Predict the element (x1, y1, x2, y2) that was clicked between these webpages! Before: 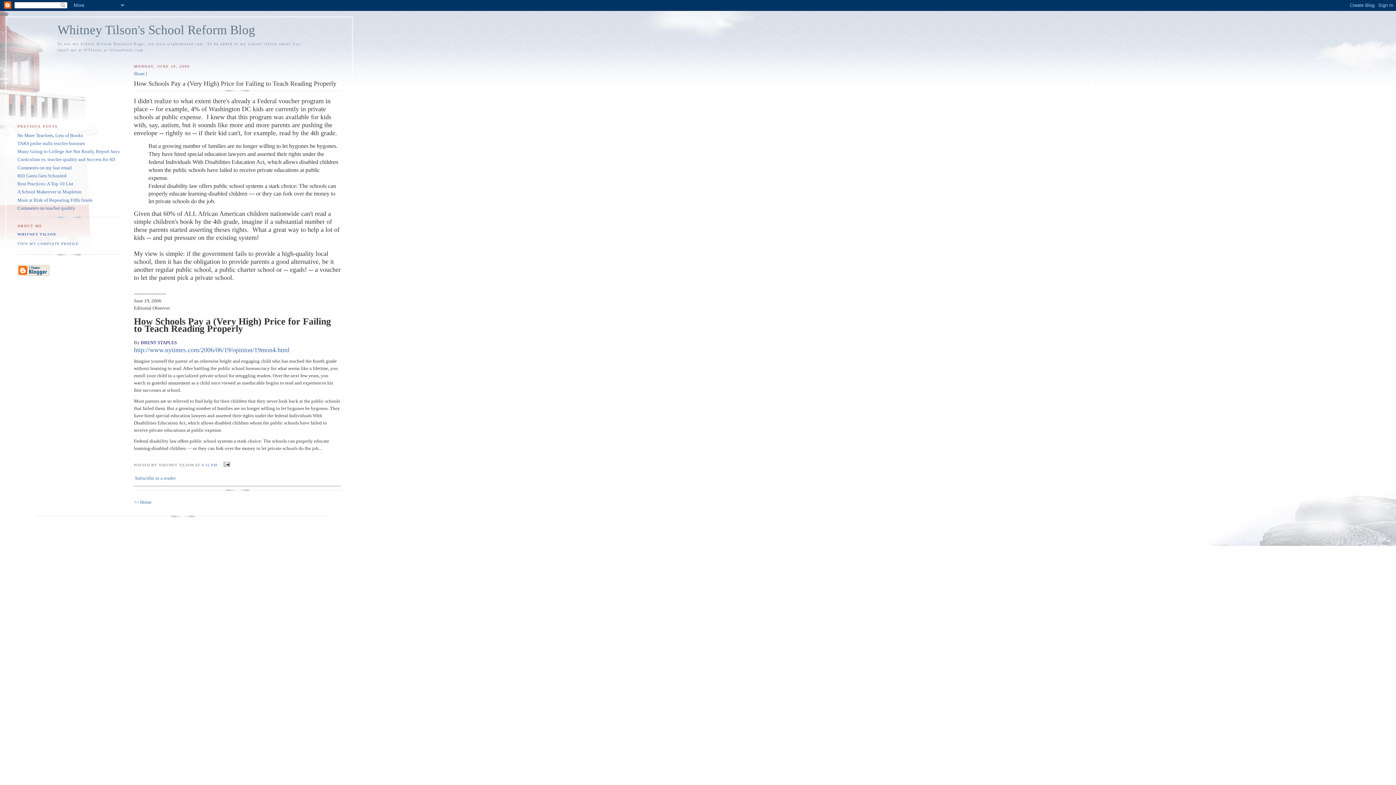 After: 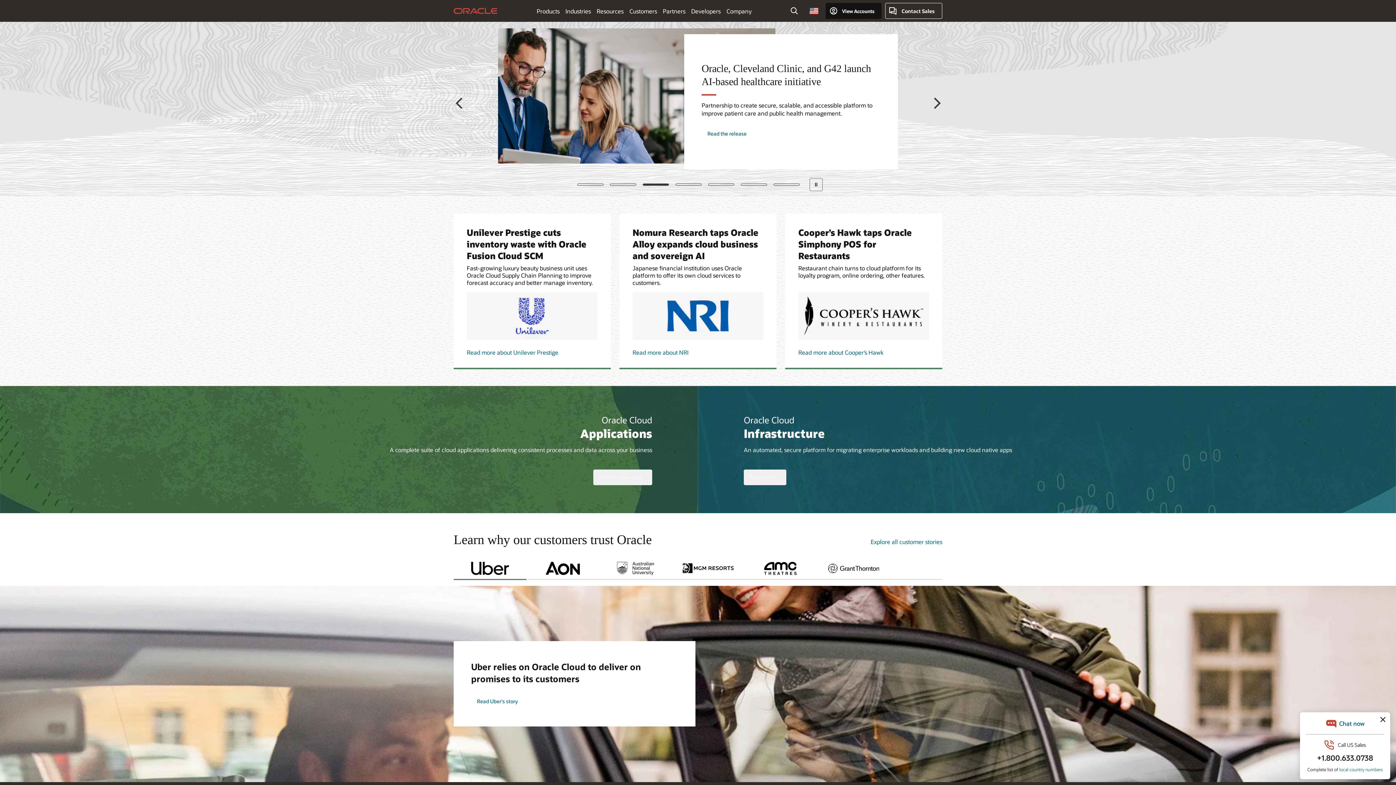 Action: bbox: (133, 70, 144, 76) label: Share